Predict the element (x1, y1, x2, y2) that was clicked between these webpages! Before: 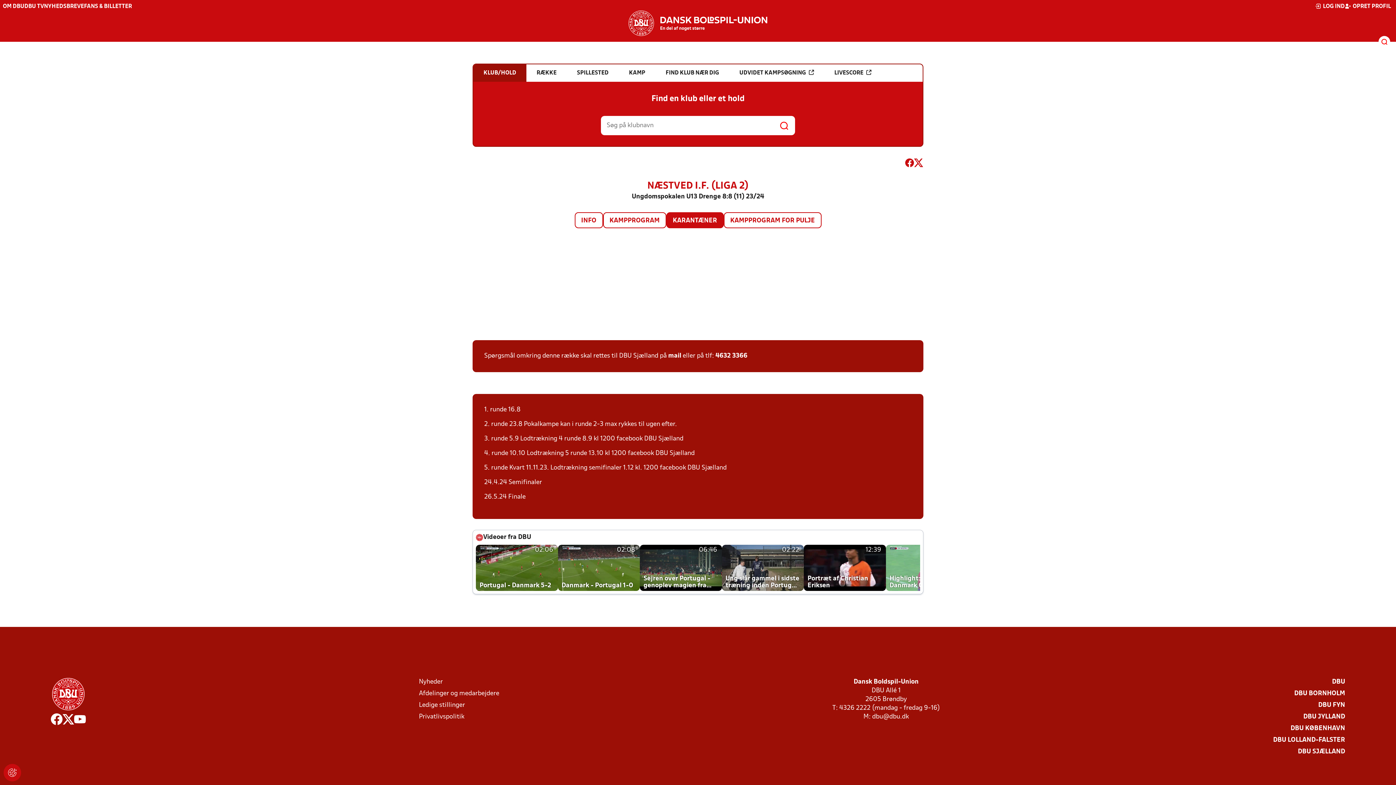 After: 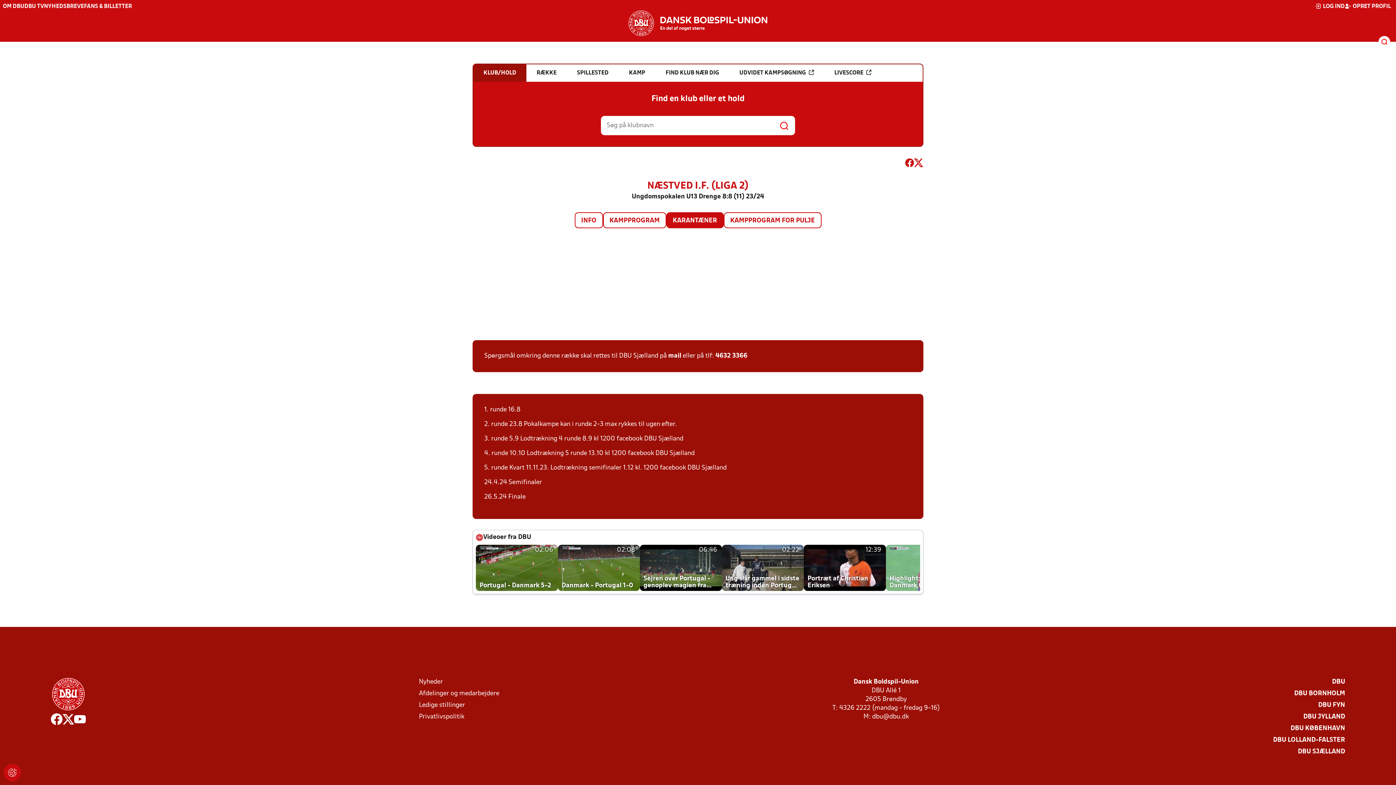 Action: bbox: (715, 352, 747, 360) label: 4632 3366